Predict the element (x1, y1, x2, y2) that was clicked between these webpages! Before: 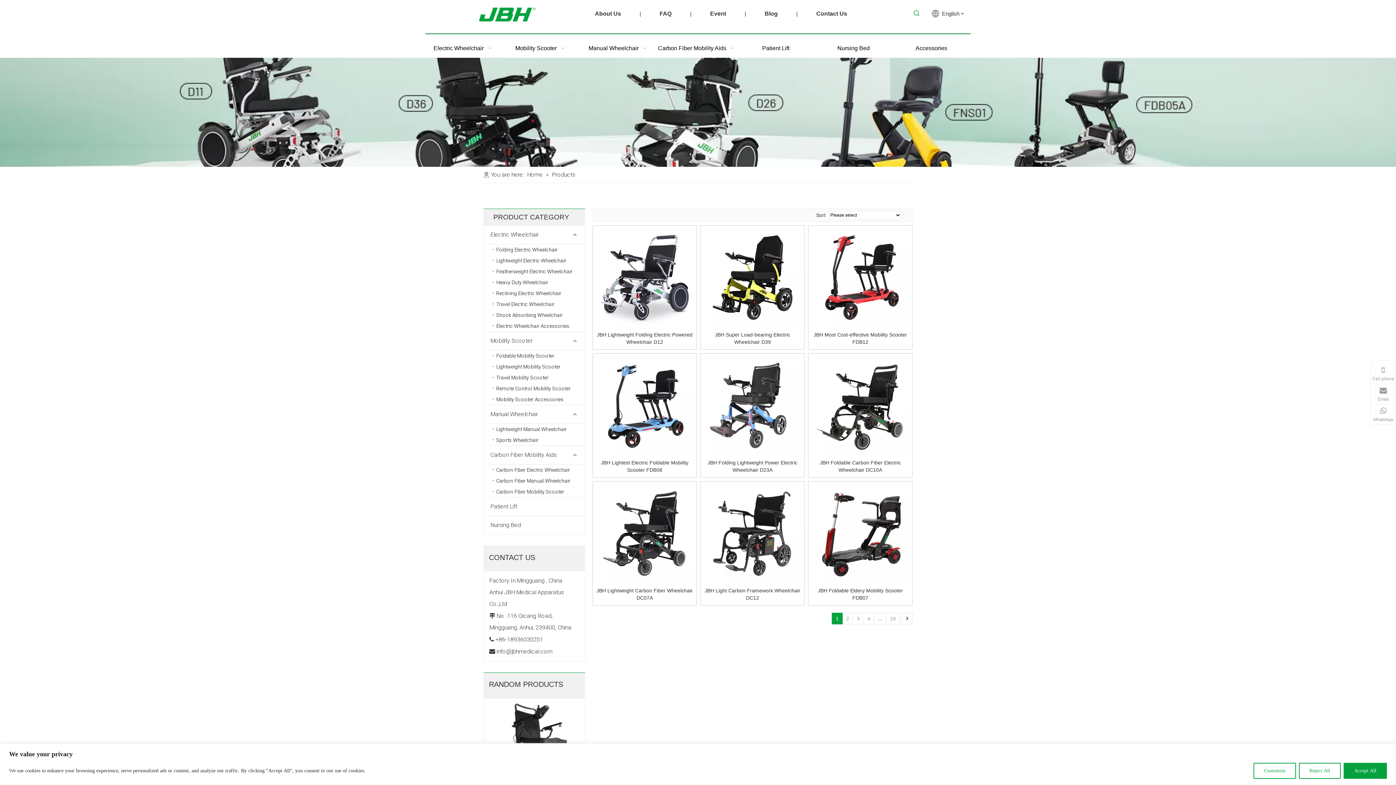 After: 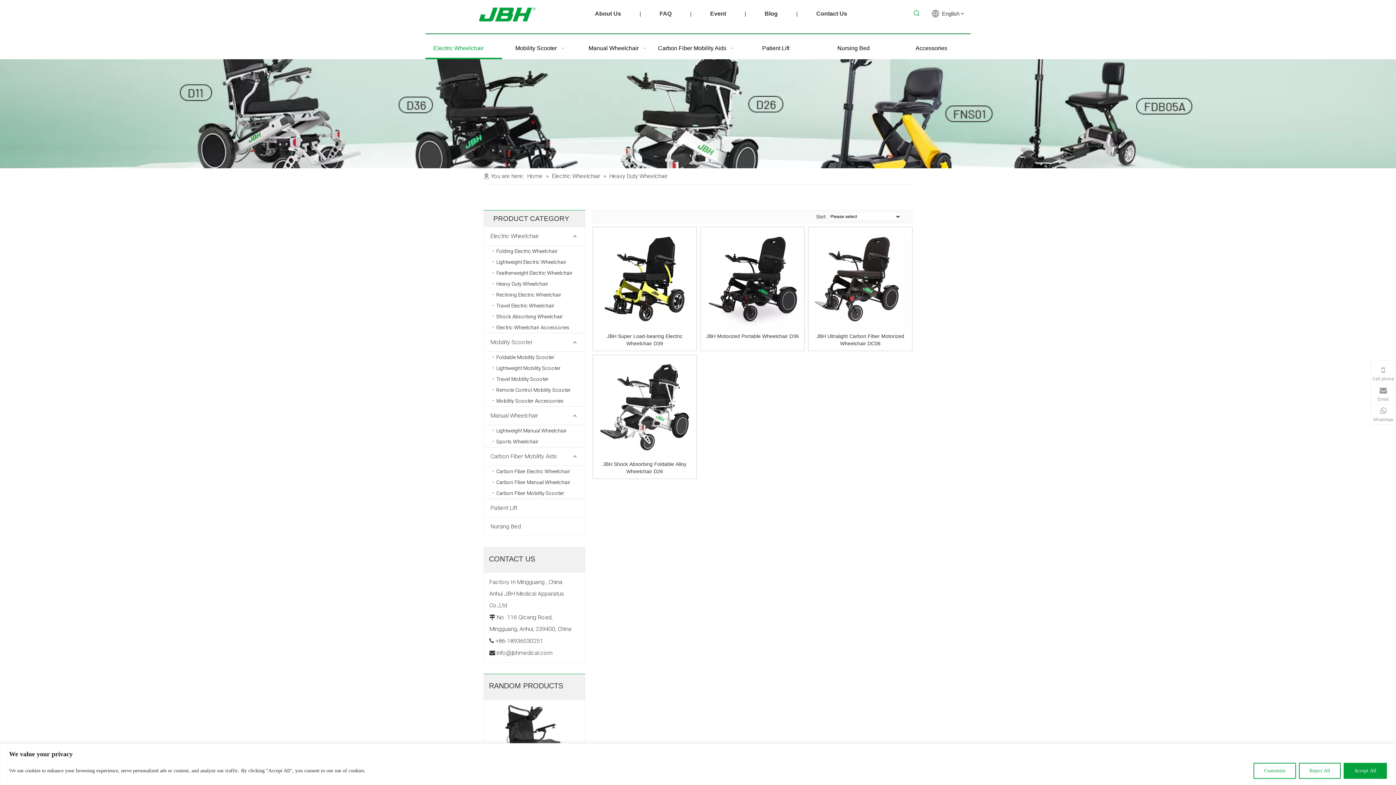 Action: label: Heavy Duty Wheelchair bbox: (492, 277, 584, 288)